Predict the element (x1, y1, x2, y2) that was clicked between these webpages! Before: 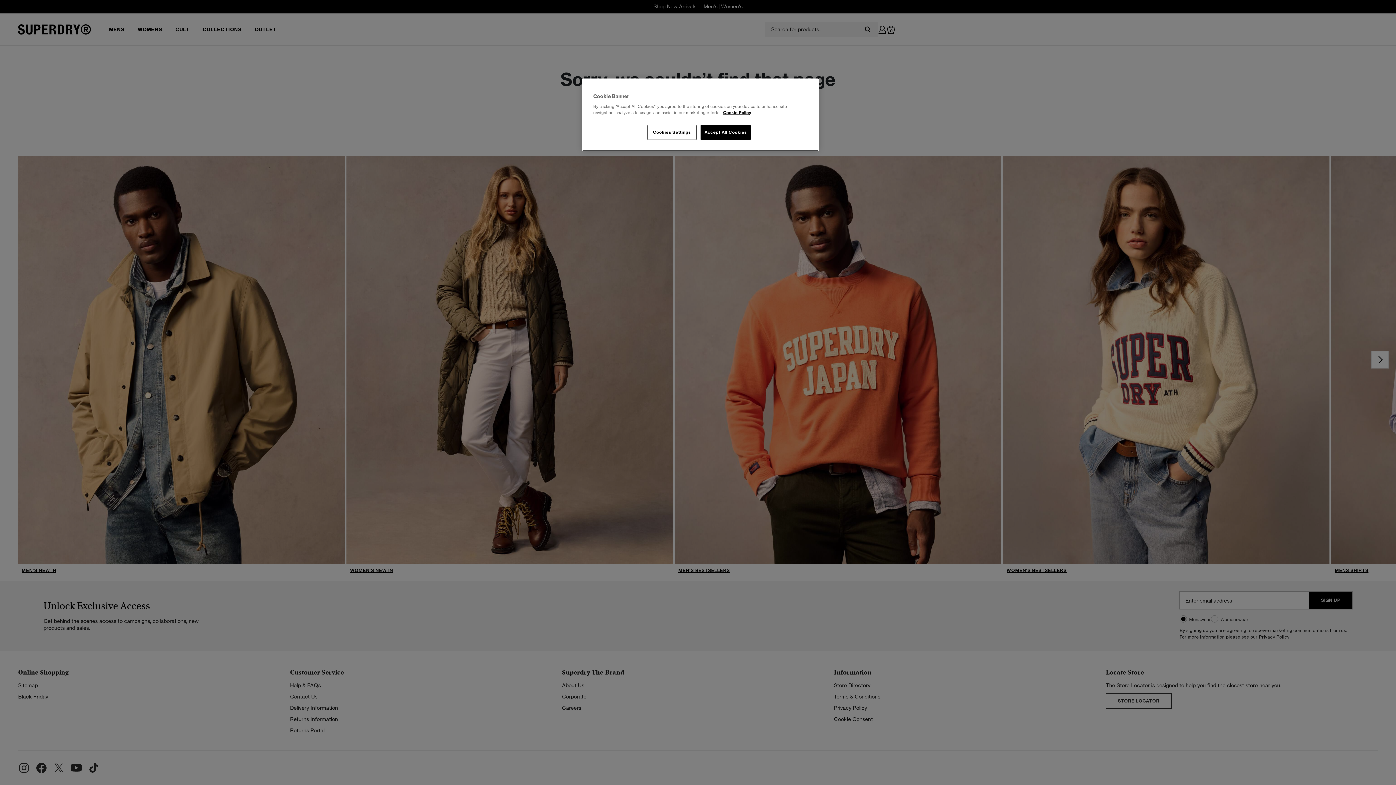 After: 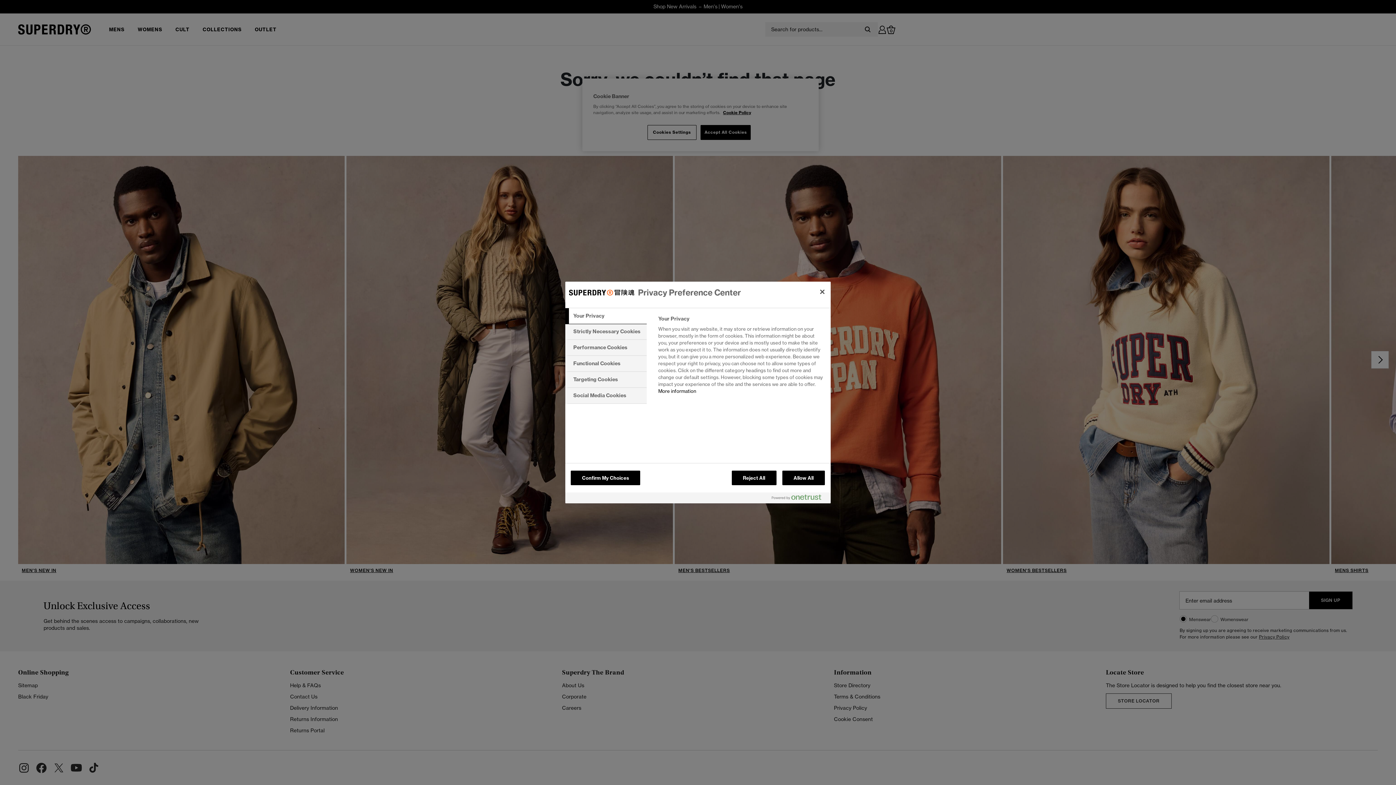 Action: label: Cookies Settings bbox: (647, 125, 696, 140)